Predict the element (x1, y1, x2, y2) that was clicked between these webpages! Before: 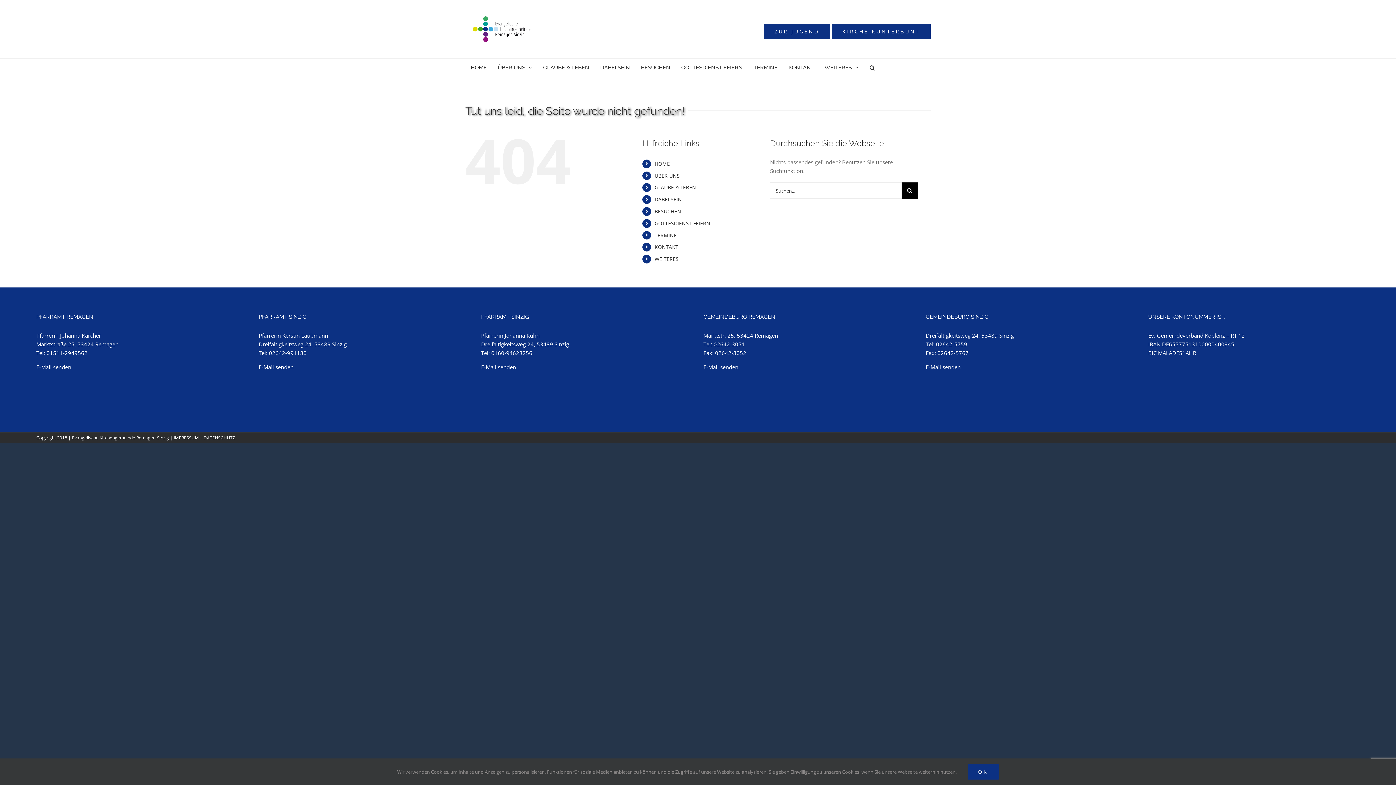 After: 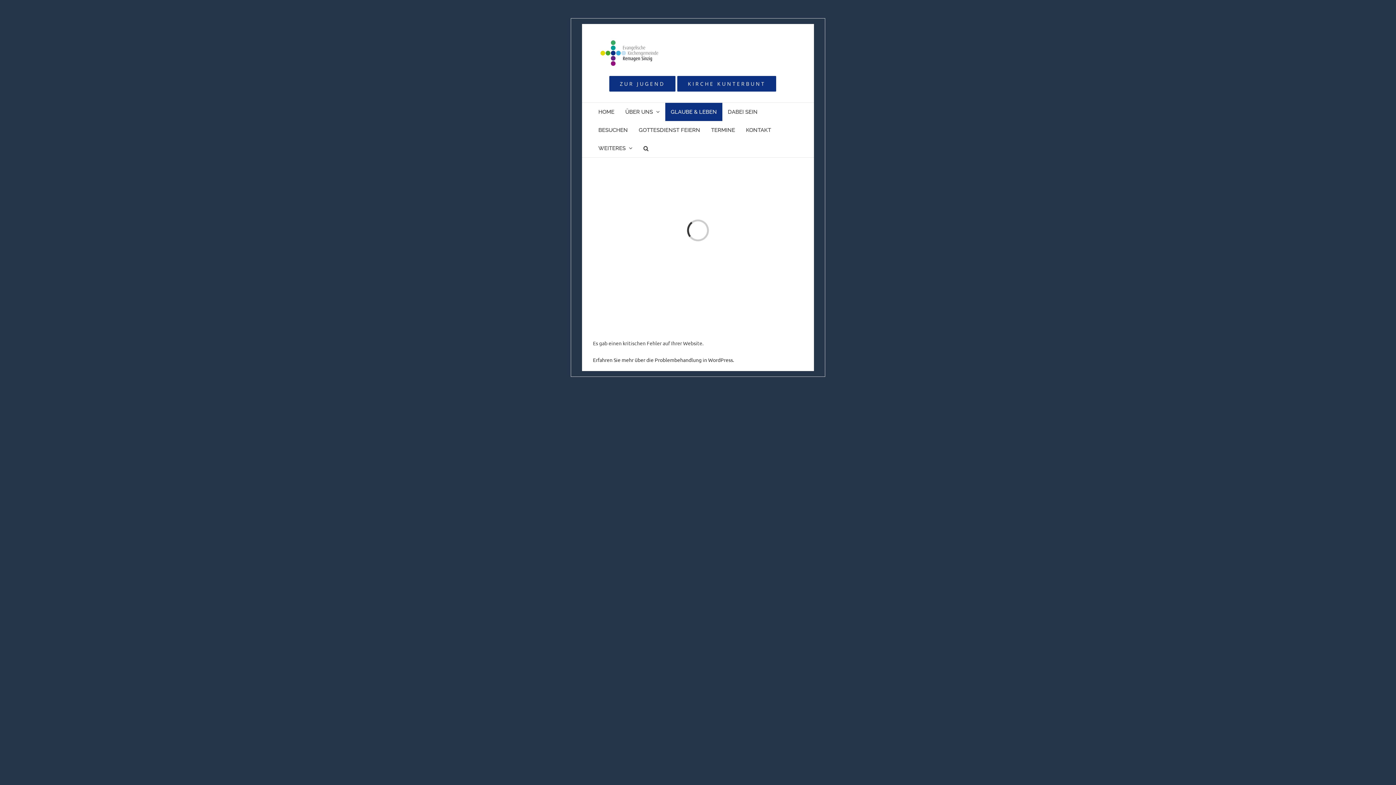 Action: label: GLAUBE & LEBEN bbox: (654, 184, 696, 191)